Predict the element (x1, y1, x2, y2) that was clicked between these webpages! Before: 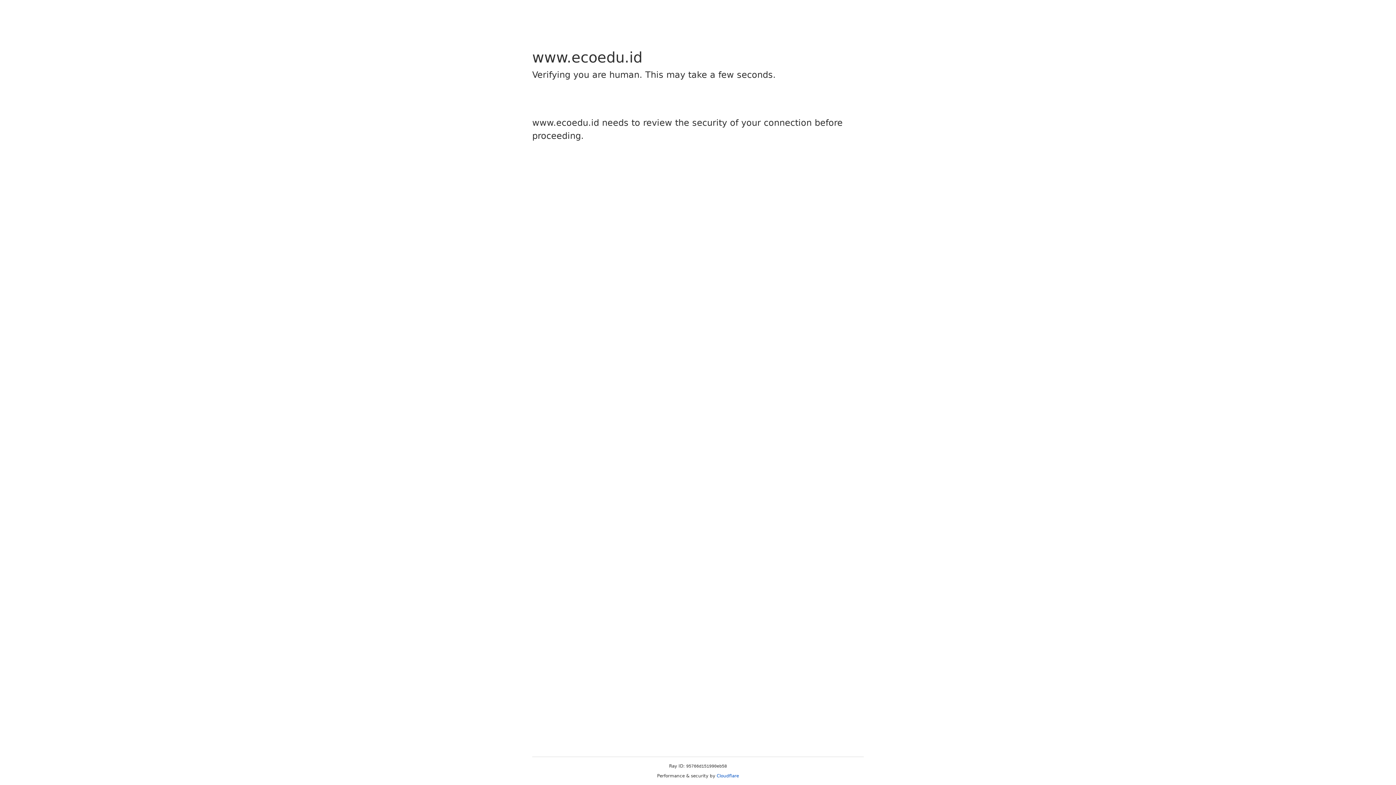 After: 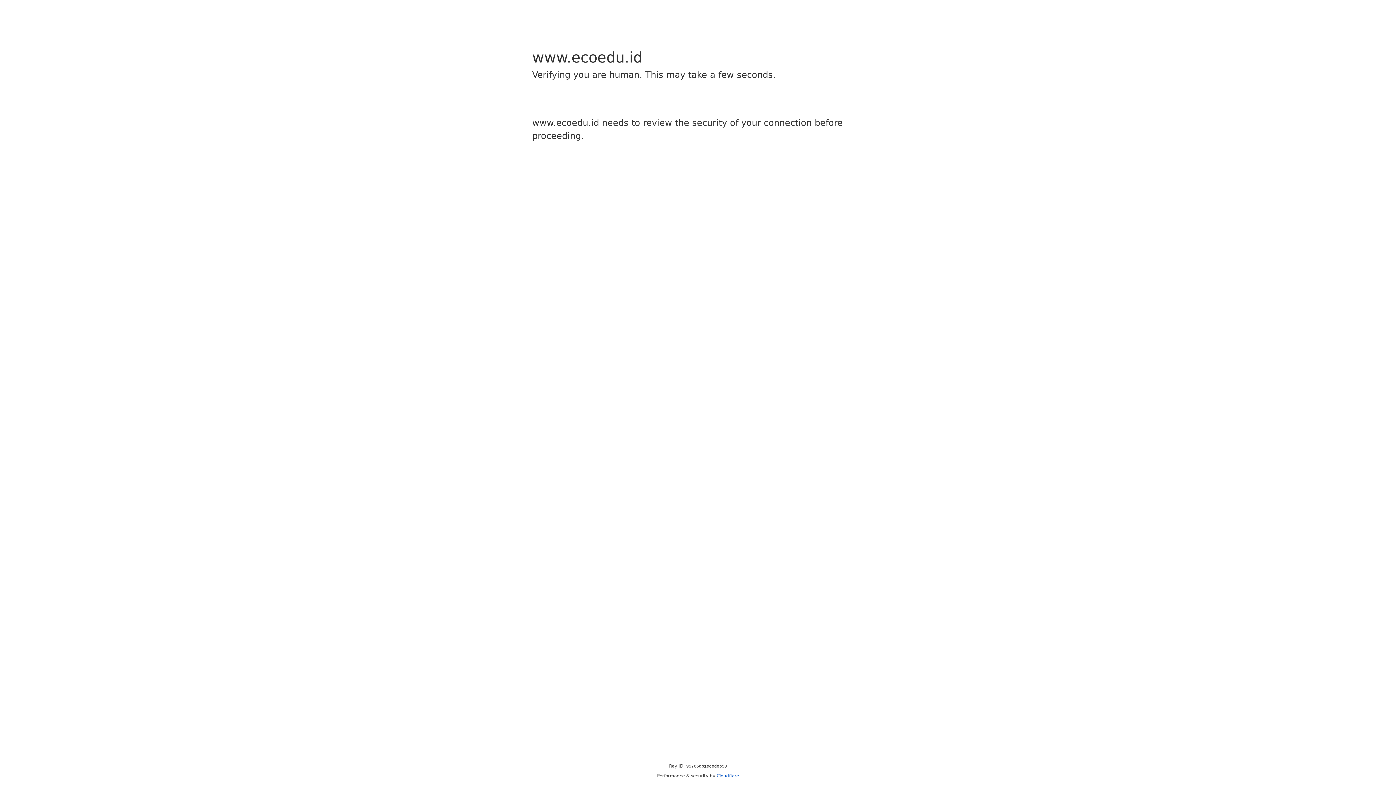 Action: label: Cloudflare bbox: (716, 773, 739, 778)